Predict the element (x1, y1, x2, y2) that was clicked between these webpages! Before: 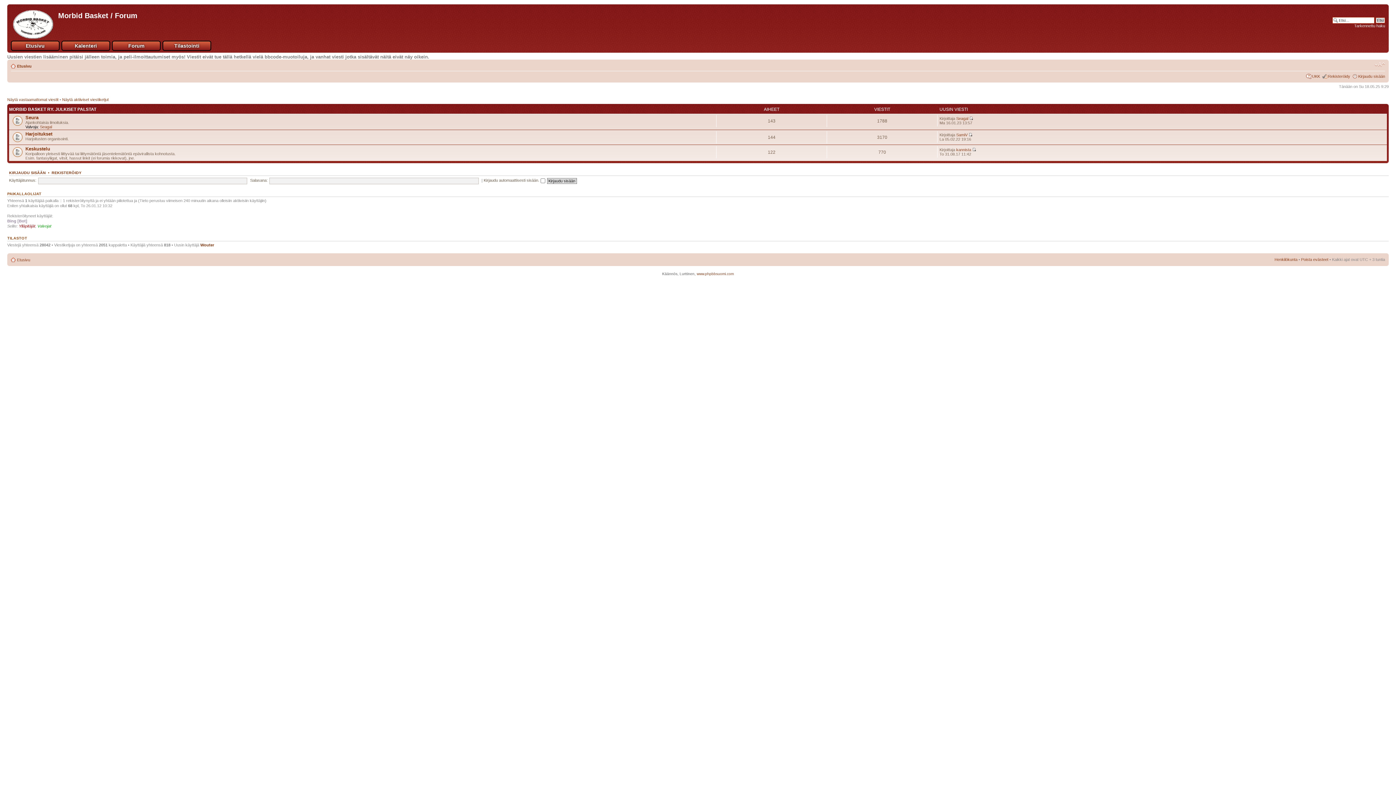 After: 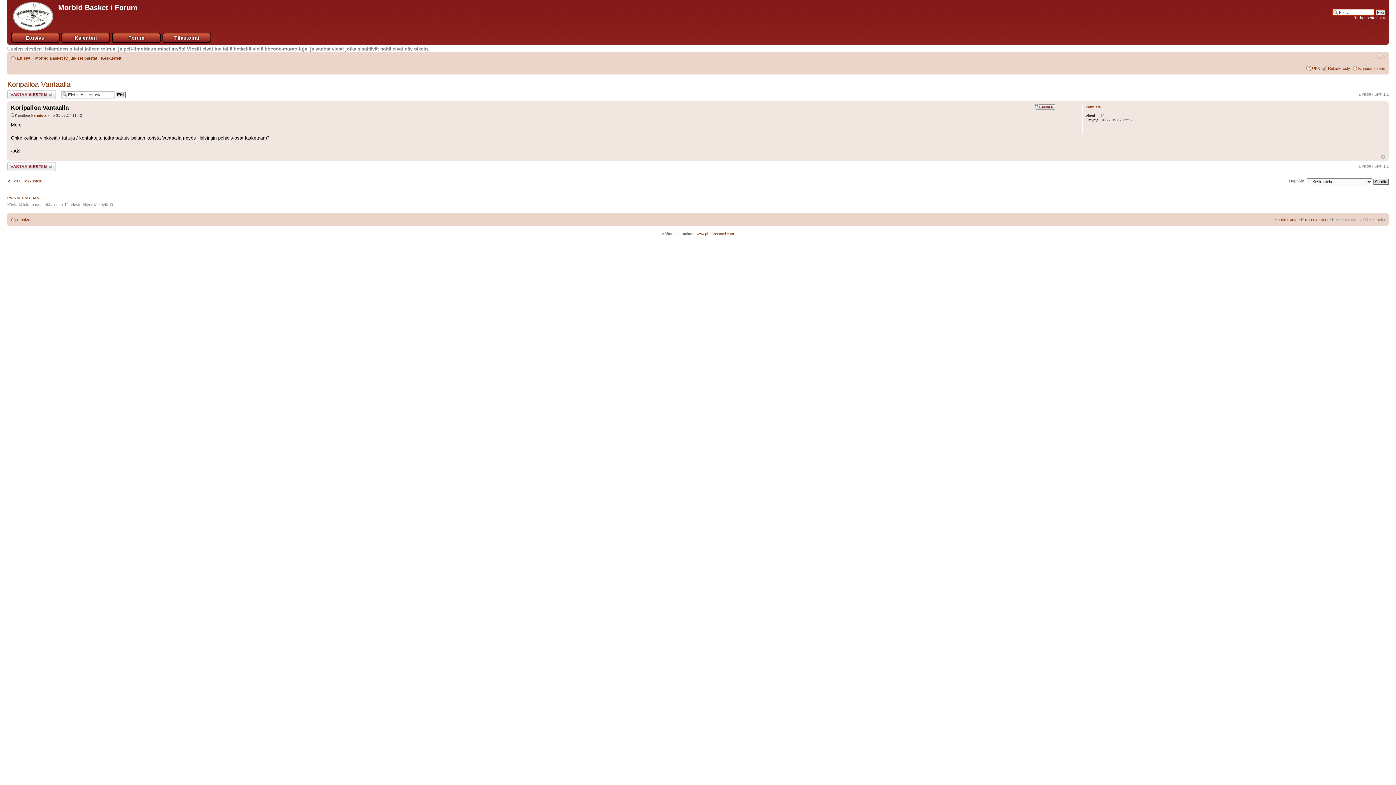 Action: bbox: (972, 147, 976, 151)